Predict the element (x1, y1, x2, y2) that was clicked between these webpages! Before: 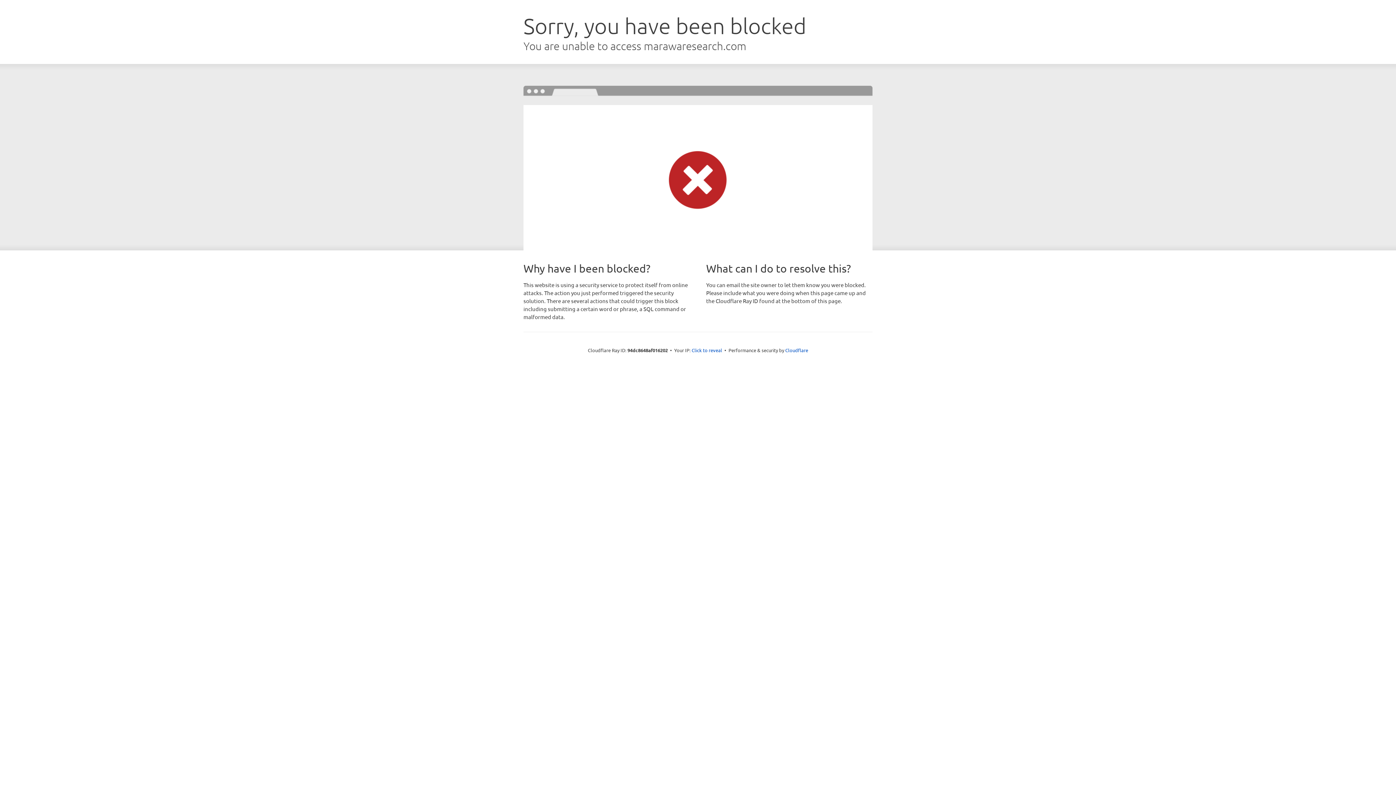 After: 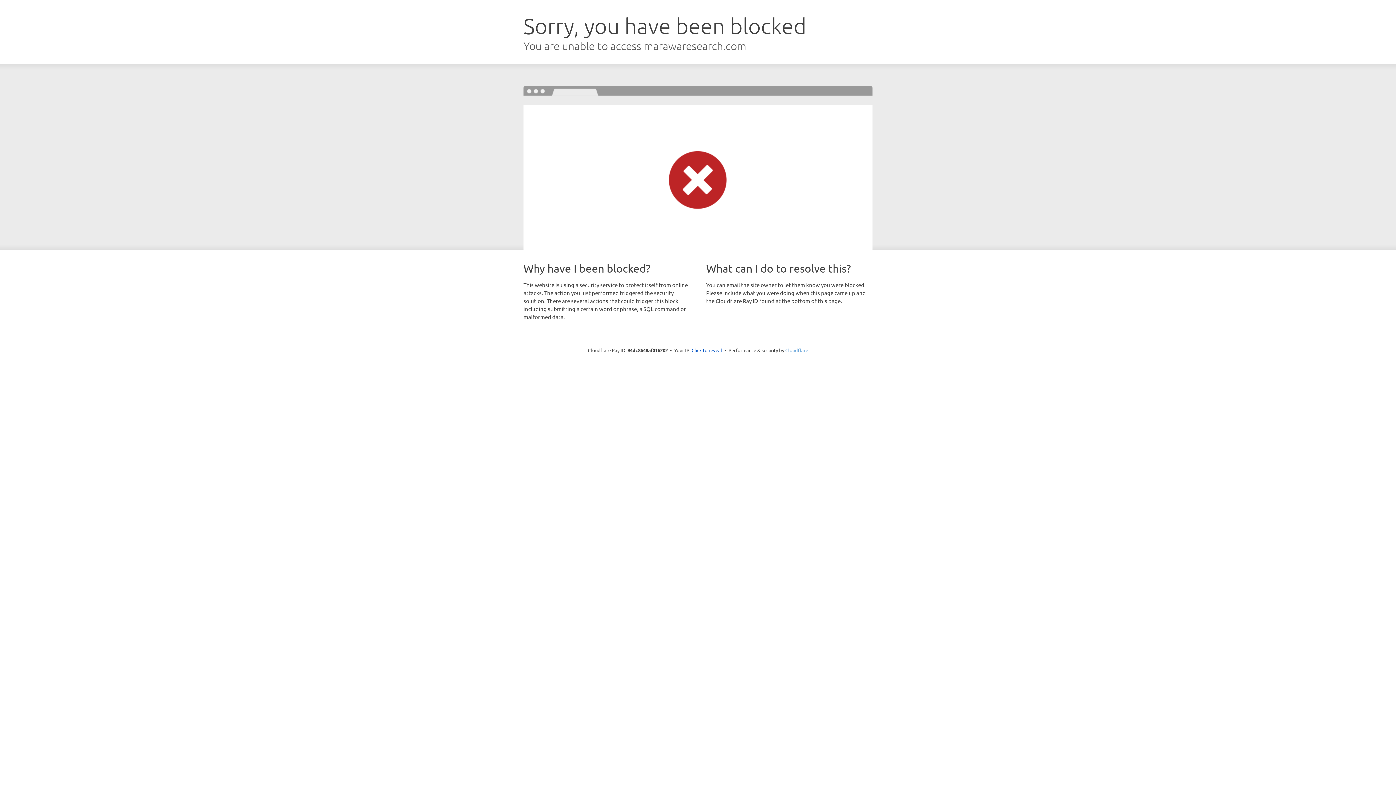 Action: bbox: (785, 347, 808, 353) label: Cloudflare